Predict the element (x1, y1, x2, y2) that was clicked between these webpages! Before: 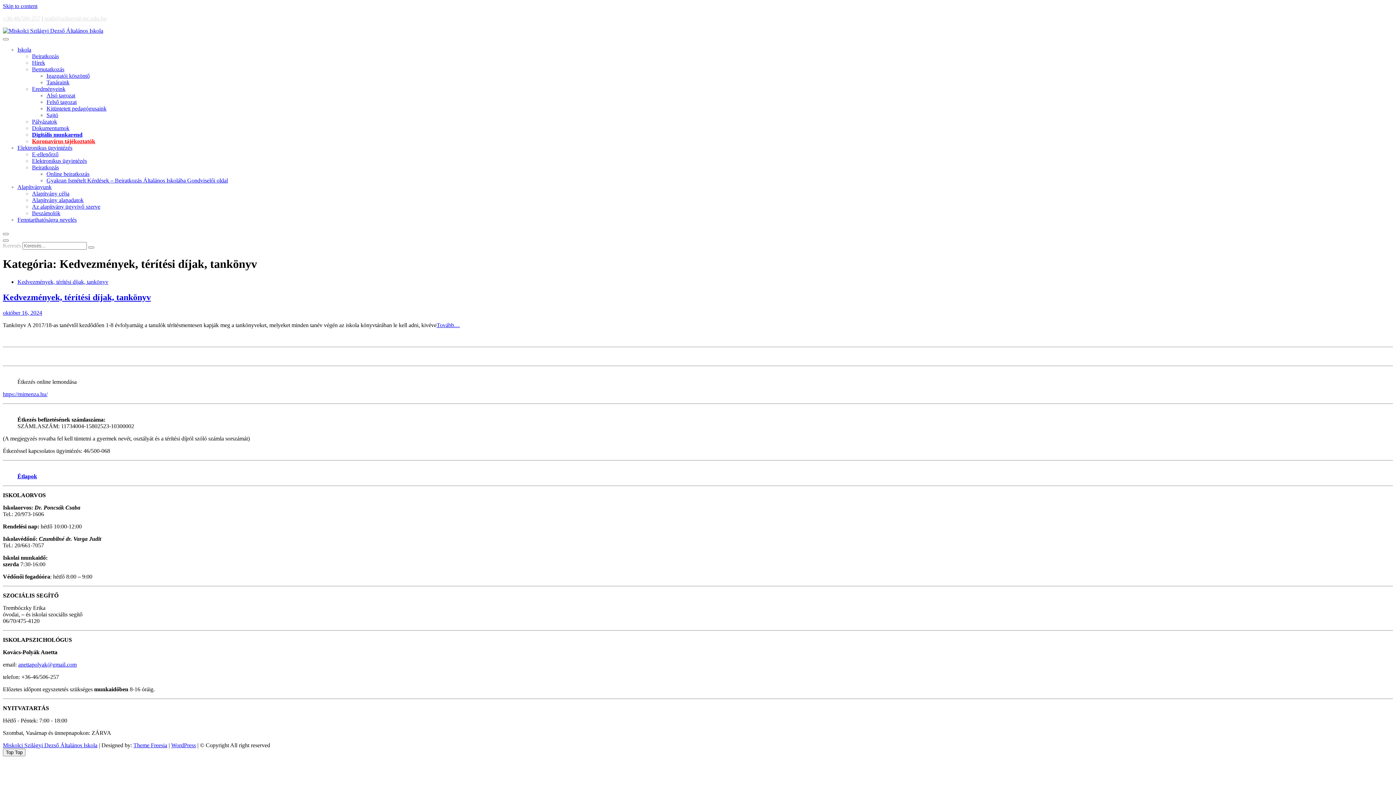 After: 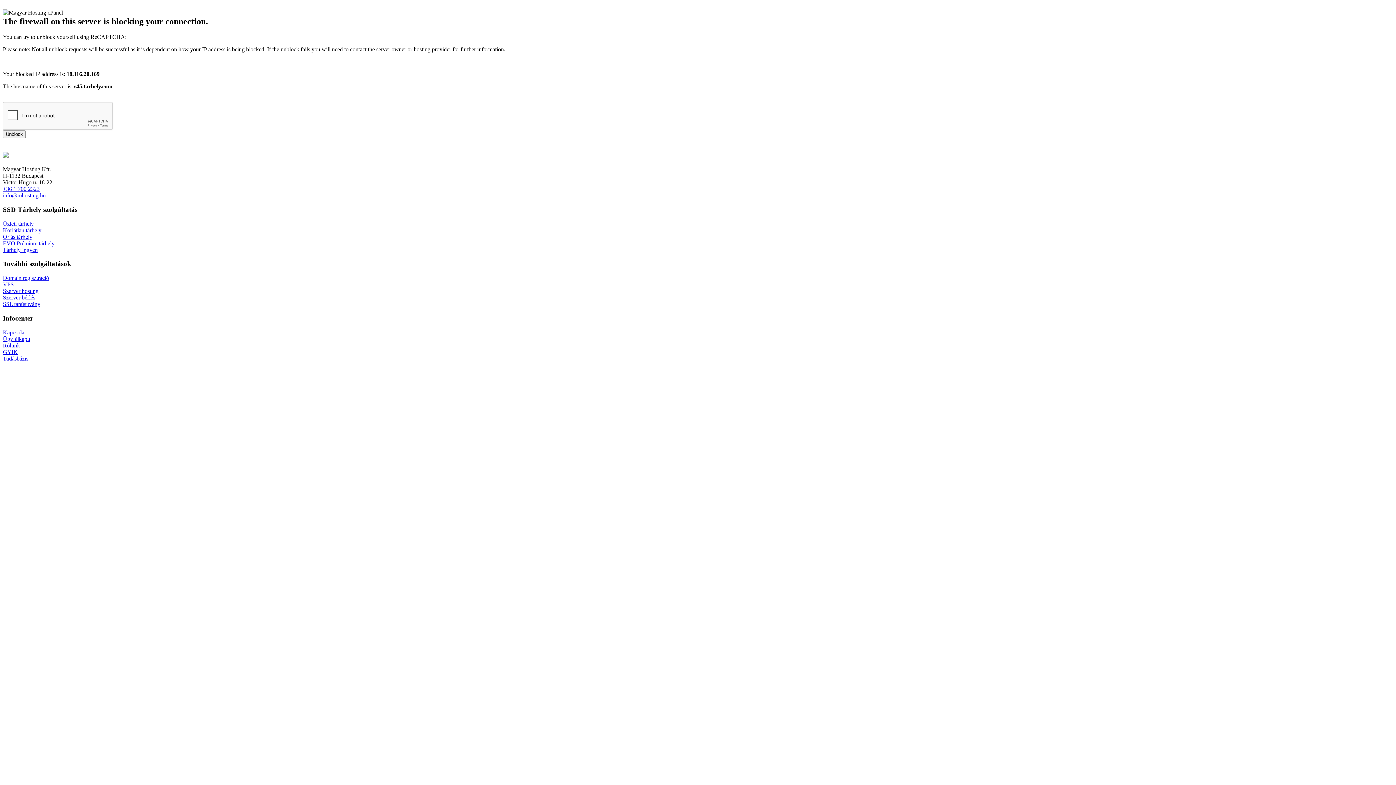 Action: bbox: (436, 322, 460, 328) label: Tovább…